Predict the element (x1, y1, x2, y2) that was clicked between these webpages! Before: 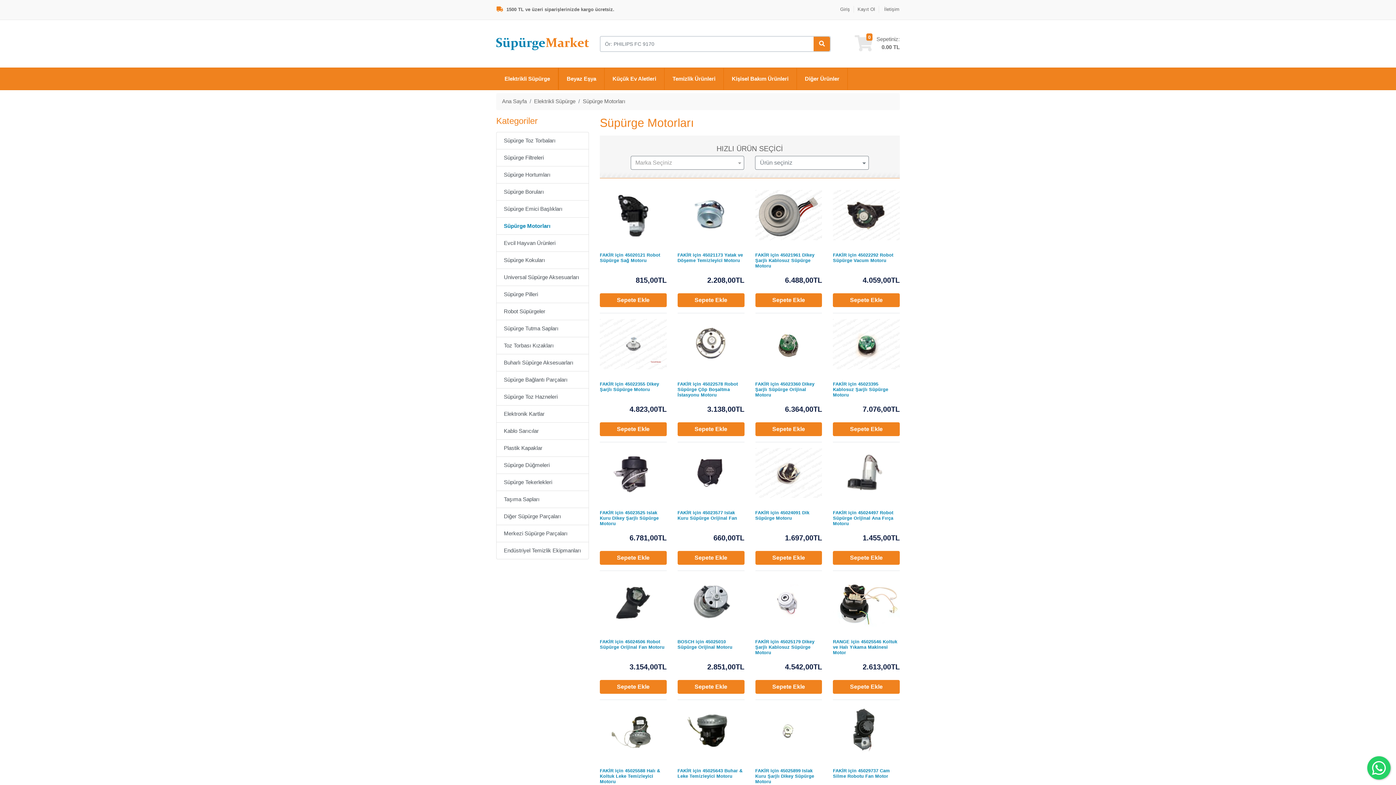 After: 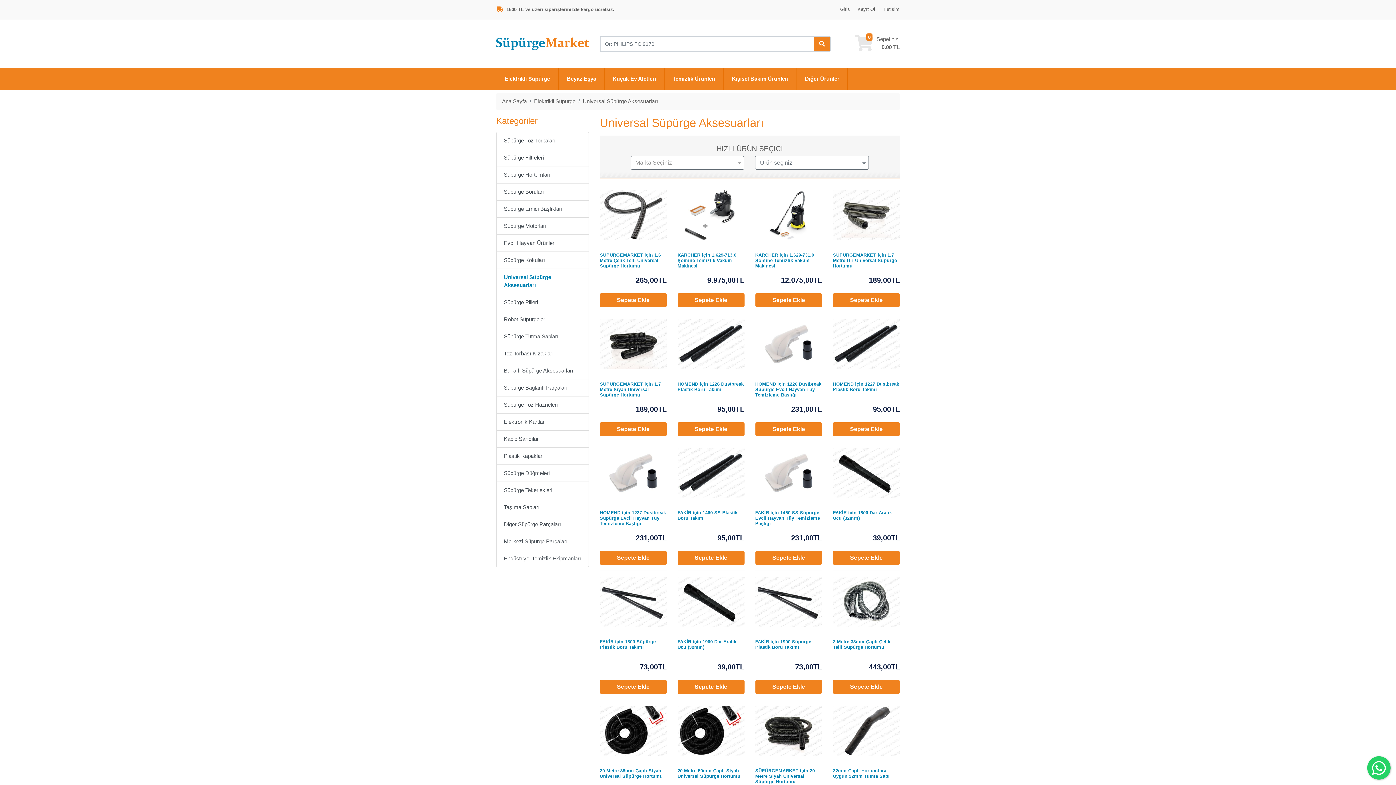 Action: label: Universal Süpürge Aksesuarları bbox: (496, 268, 589, 286)